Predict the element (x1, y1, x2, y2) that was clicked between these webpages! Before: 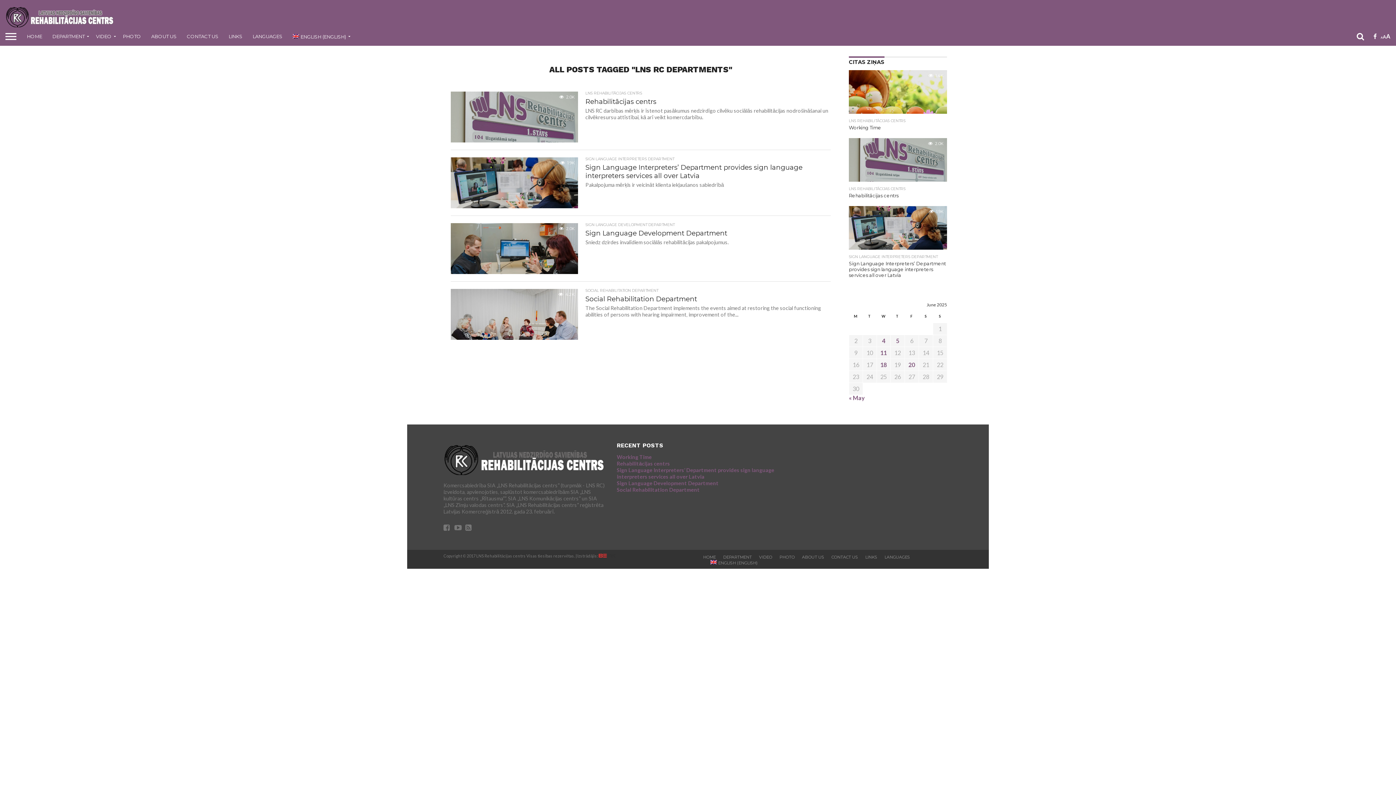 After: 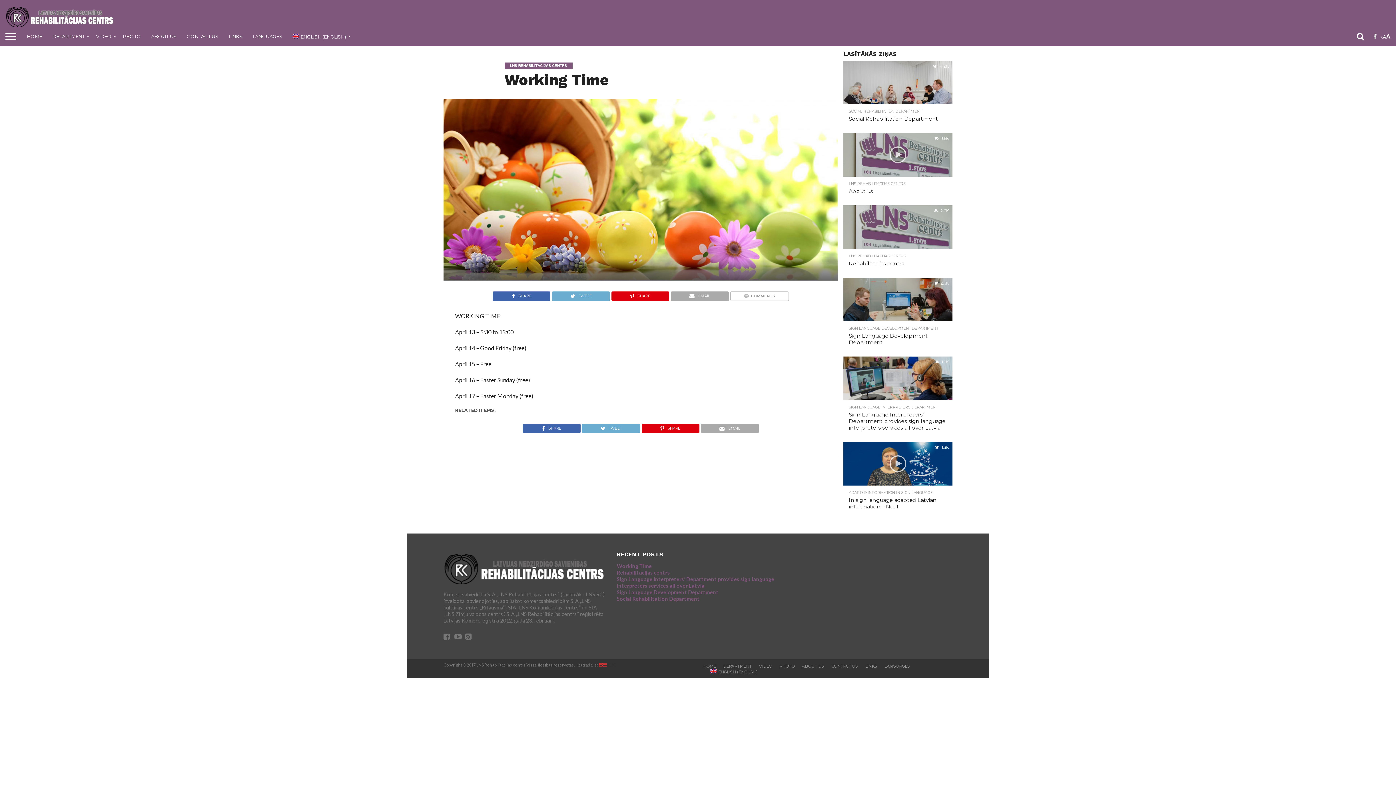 Action: label: Working Time bbox: (617, 454, 651, 460)